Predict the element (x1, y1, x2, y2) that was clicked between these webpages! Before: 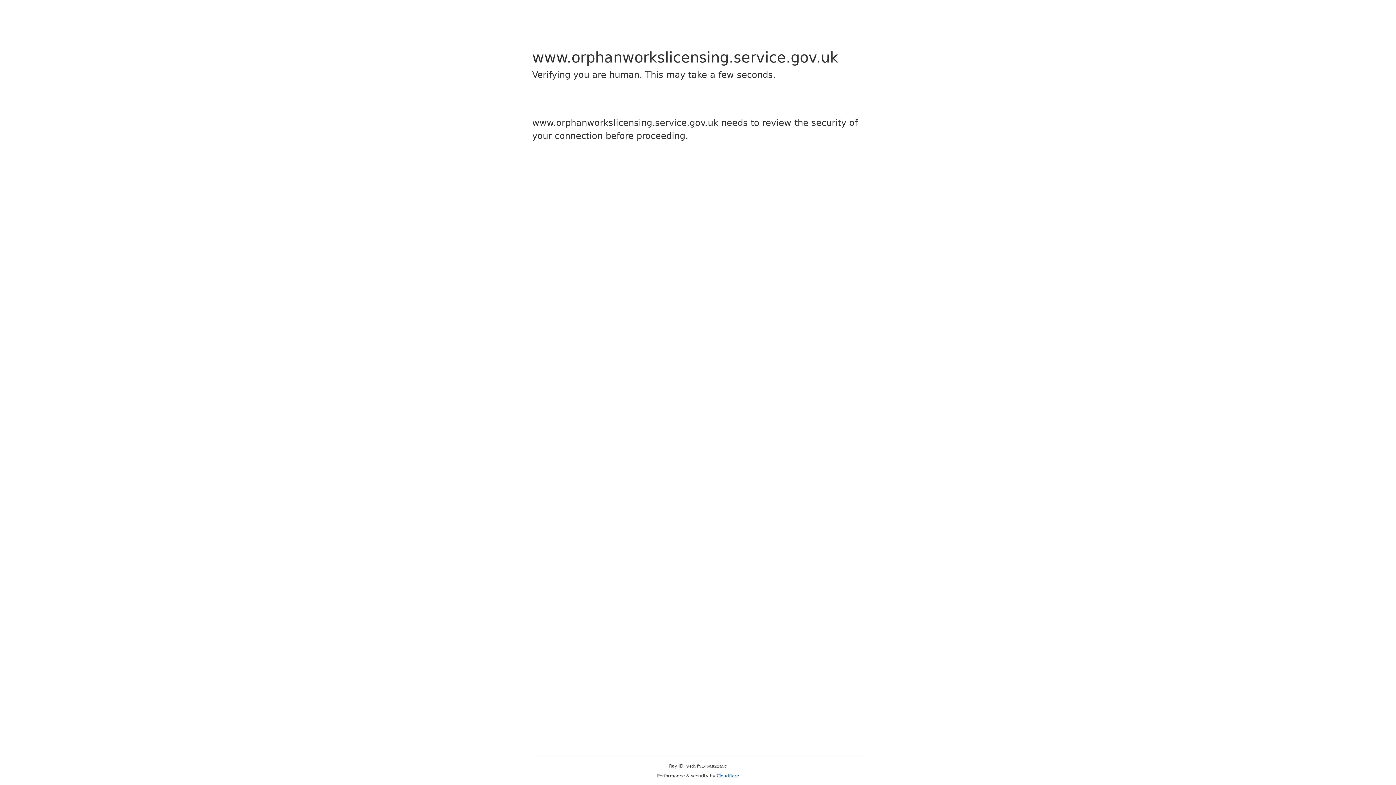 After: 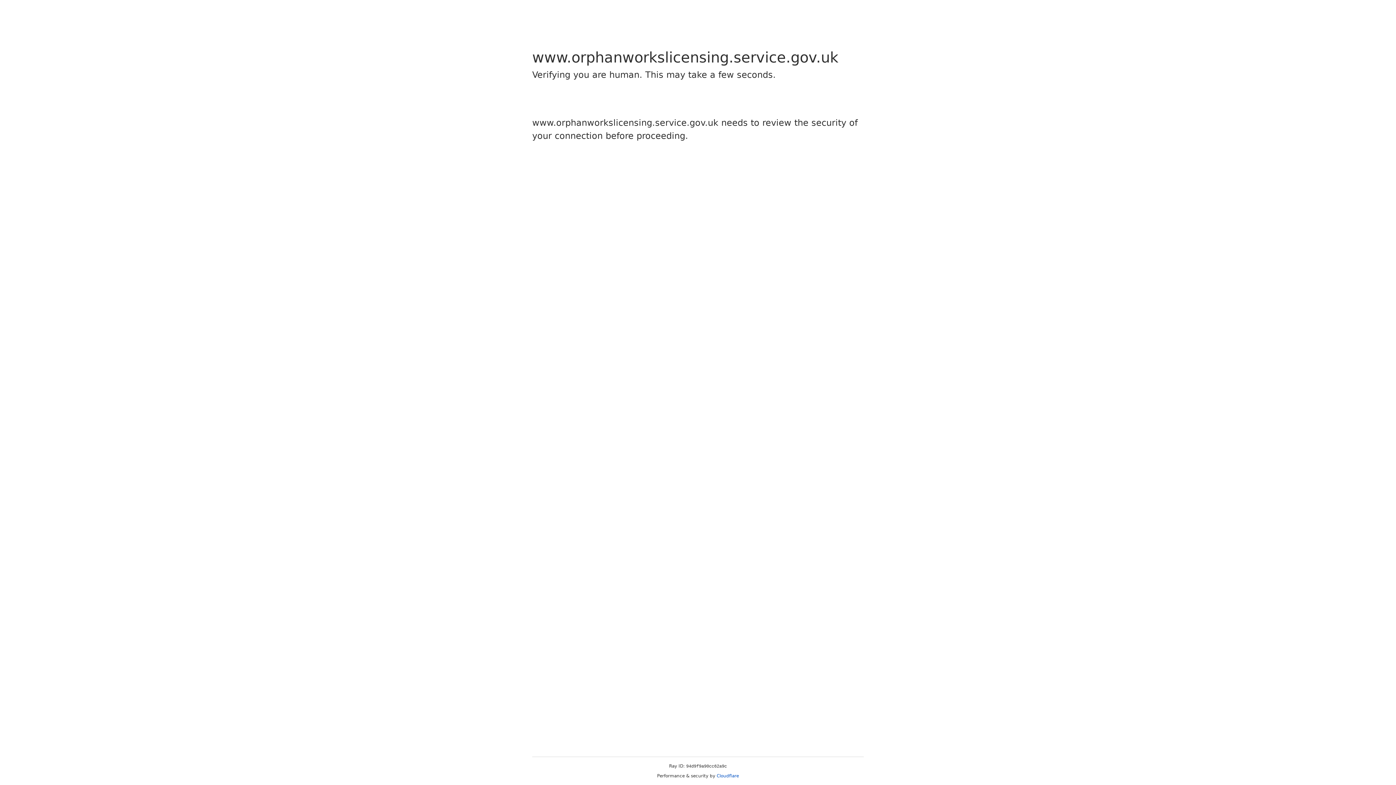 Action: bbox: (716, 773, 739, 778) label: Cloudflare